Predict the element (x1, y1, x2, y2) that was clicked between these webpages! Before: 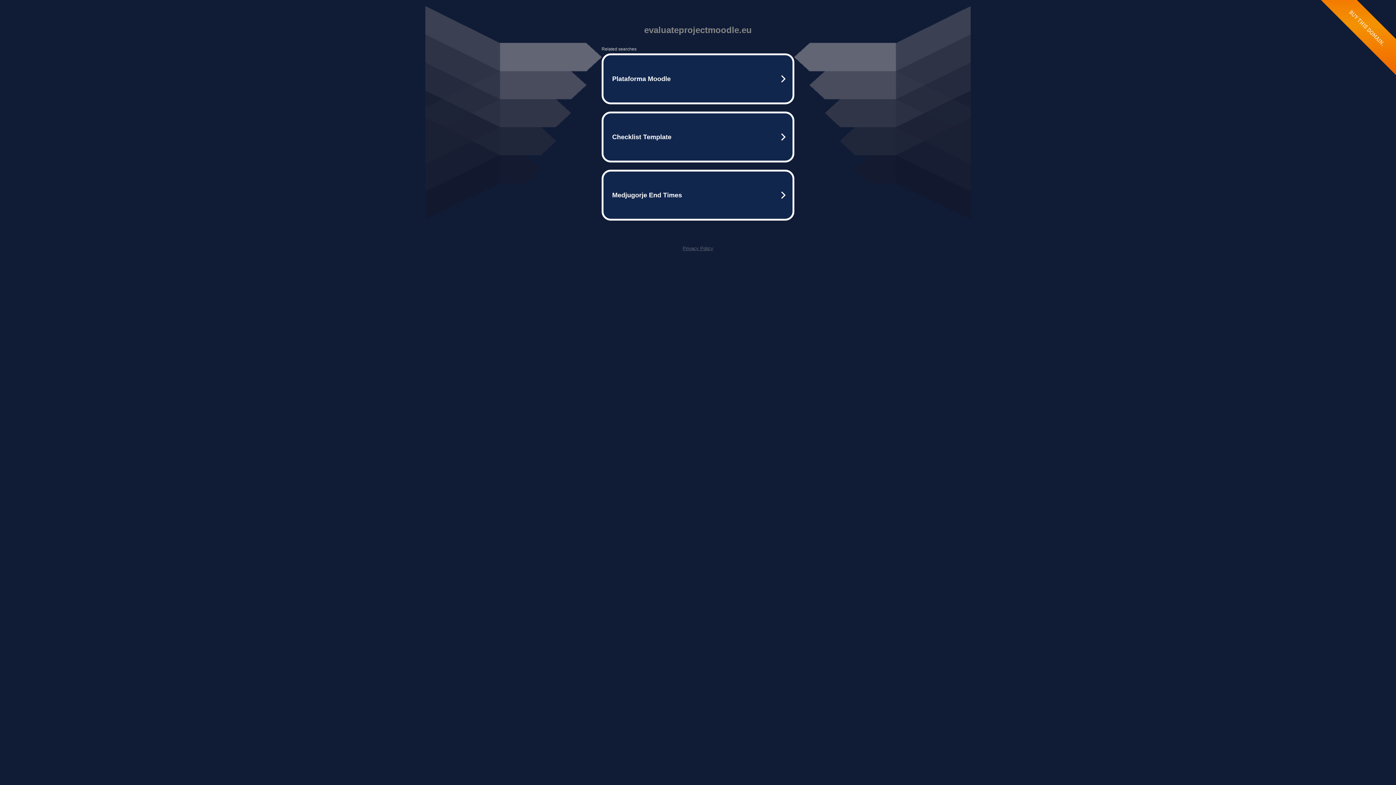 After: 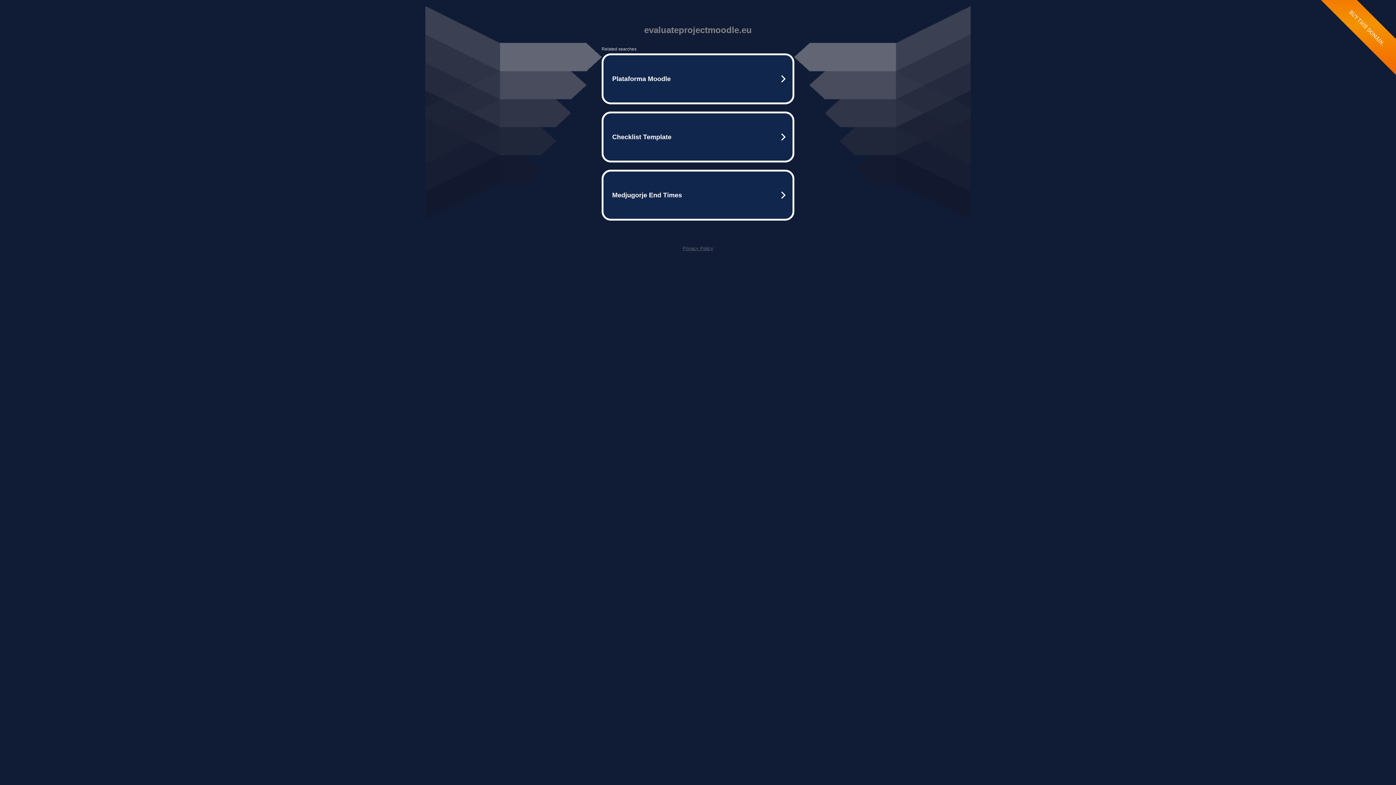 Action: label: Privacy Policy bbox: (682, 245, 713, 251)